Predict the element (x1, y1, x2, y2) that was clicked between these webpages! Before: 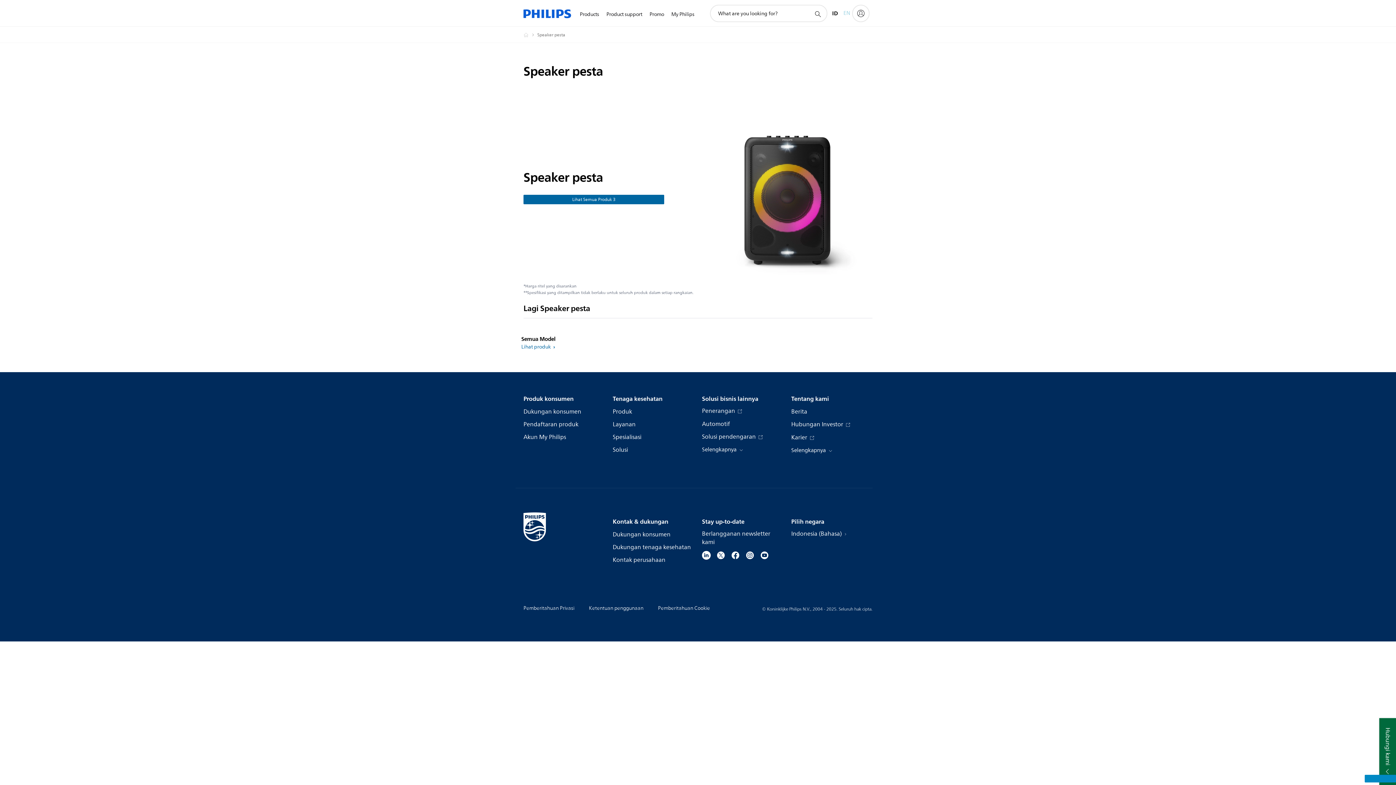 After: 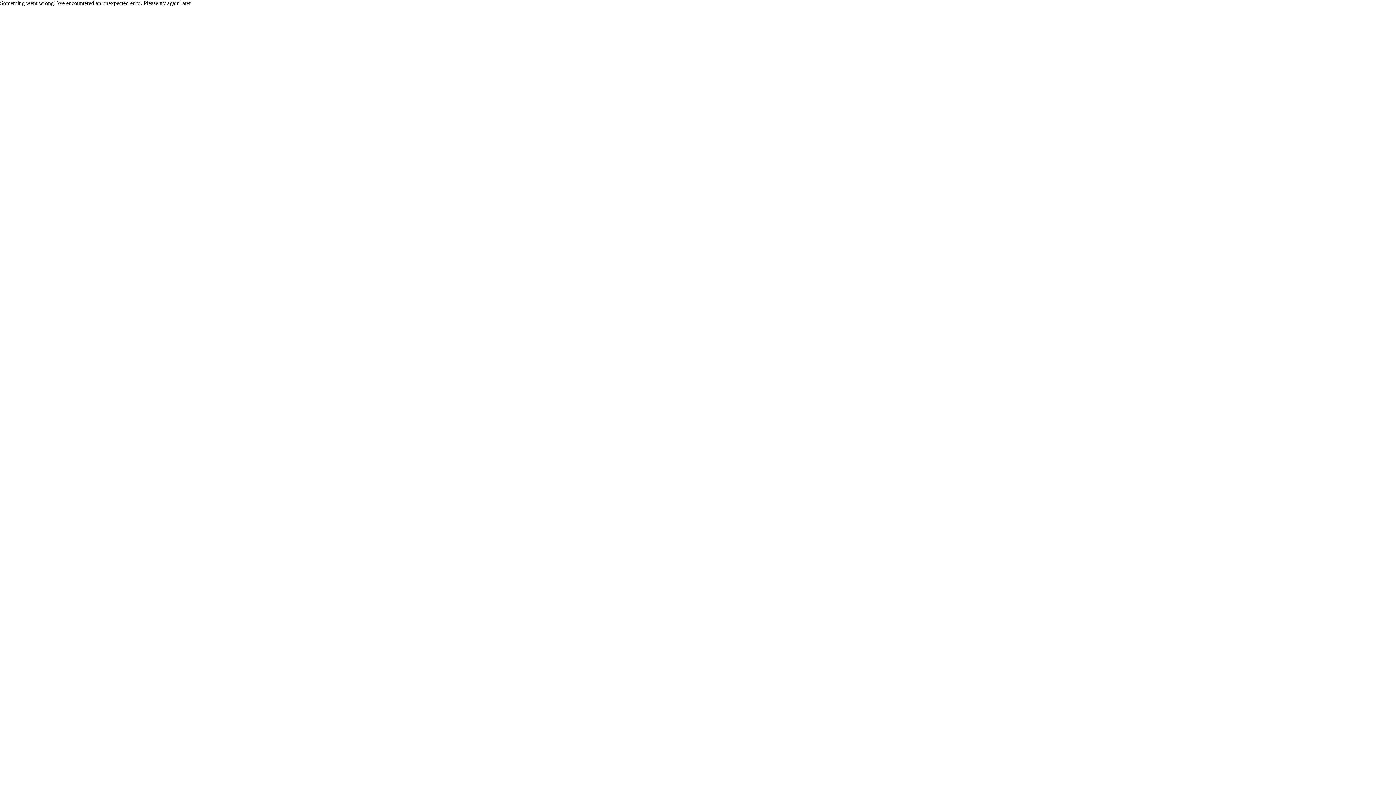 Action: label: Solusi bbox: (612, 446, 628, 454)